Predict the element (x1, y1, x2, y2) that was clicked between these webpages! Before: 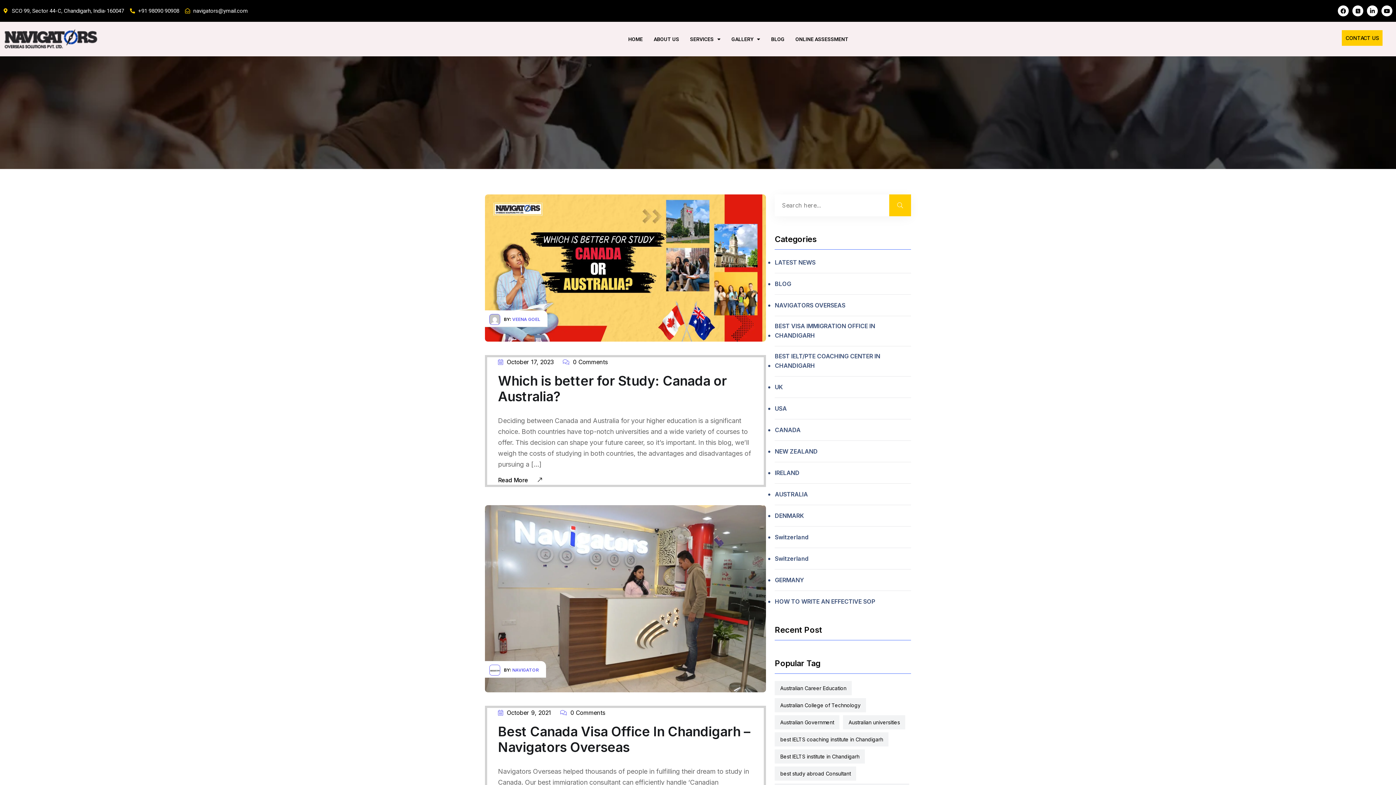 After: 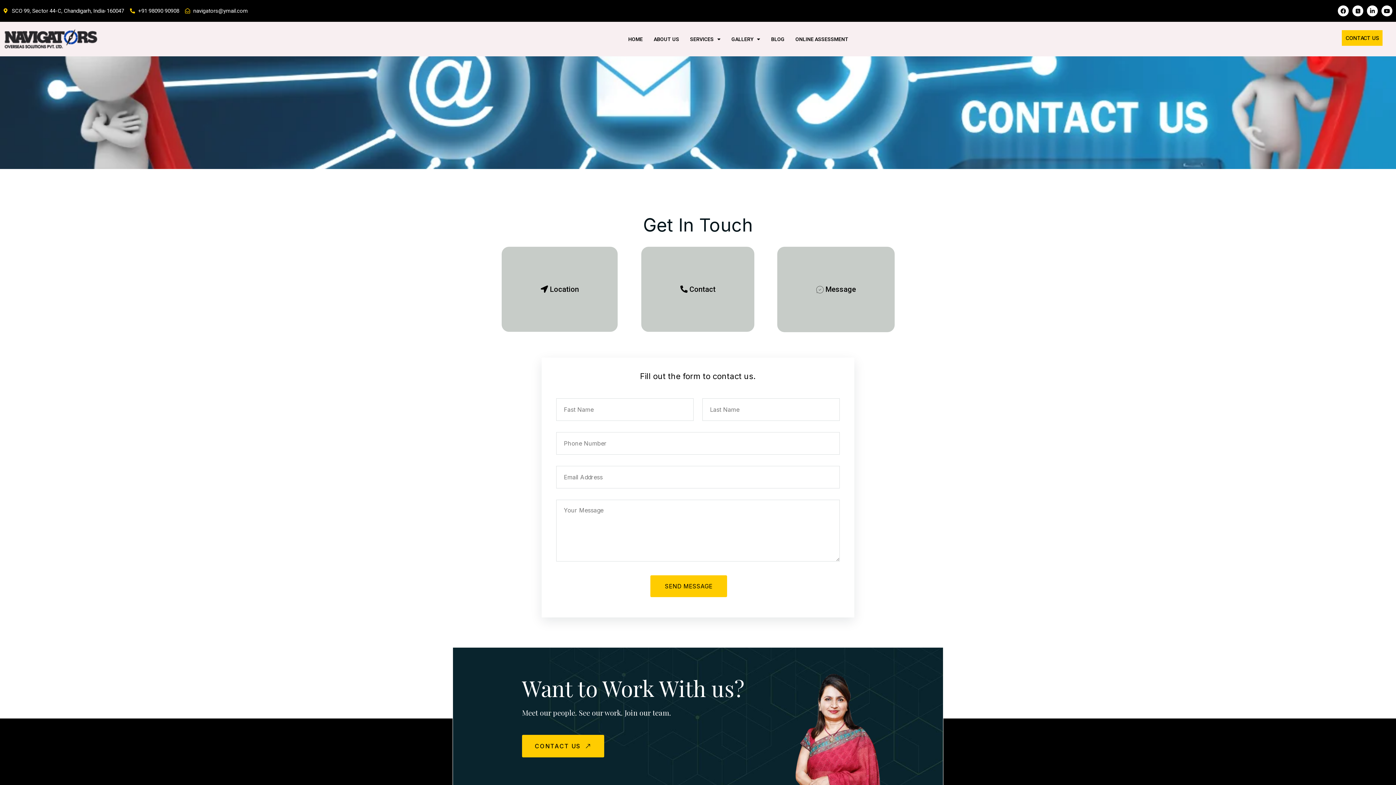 Action: label: CONTACT US bbox: (1342, 30, 1382, 45)